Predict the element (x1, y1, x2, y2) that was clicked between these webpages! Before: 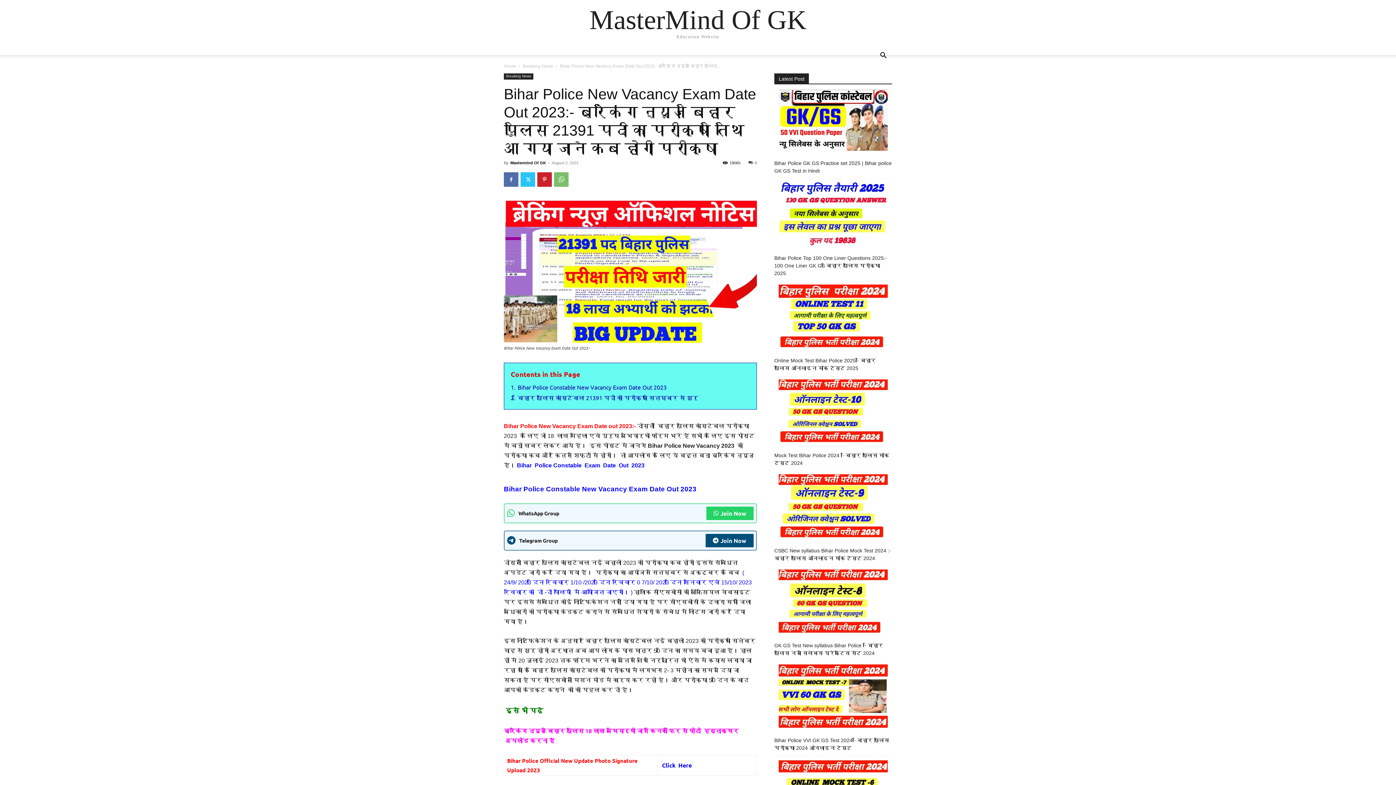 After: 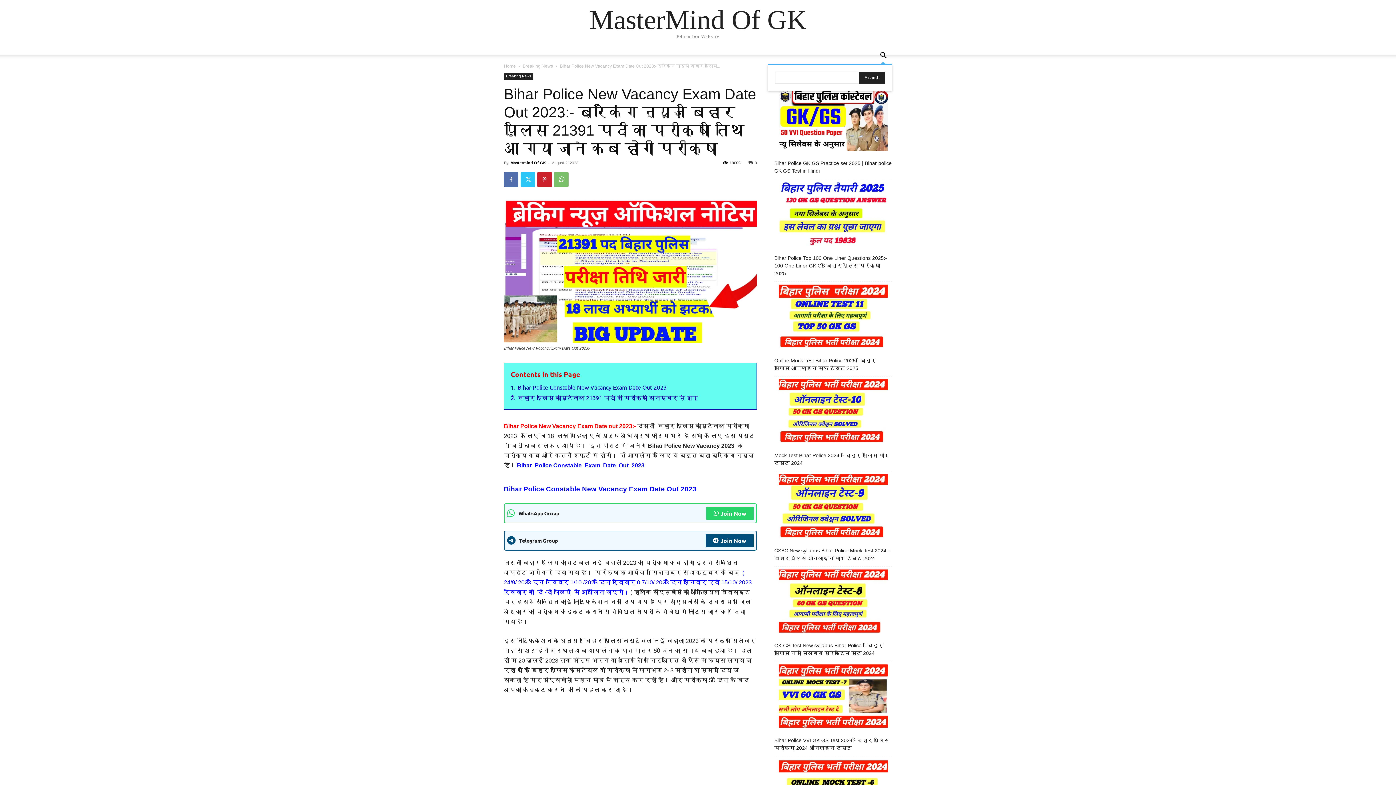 Action: label: Search bbox: (874, 53, 892, 59)